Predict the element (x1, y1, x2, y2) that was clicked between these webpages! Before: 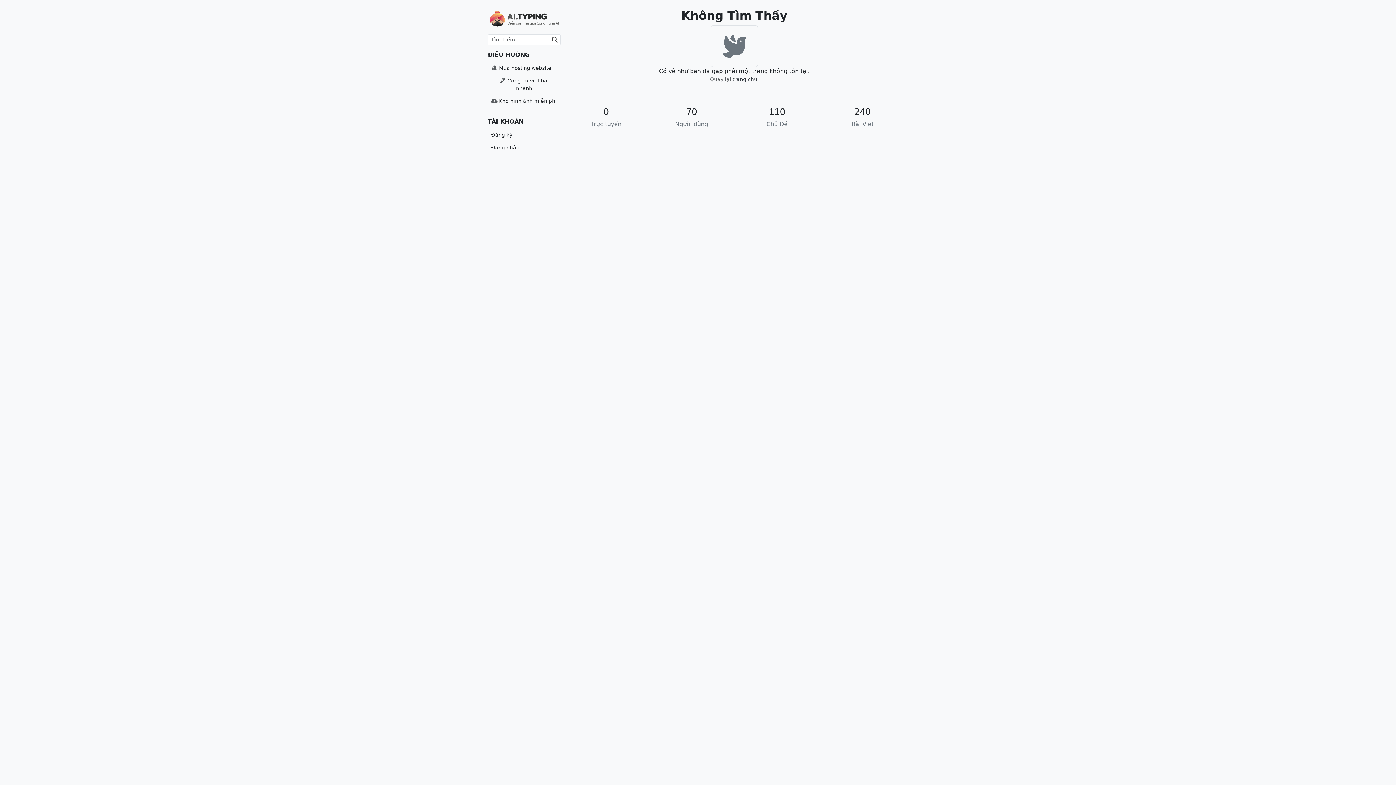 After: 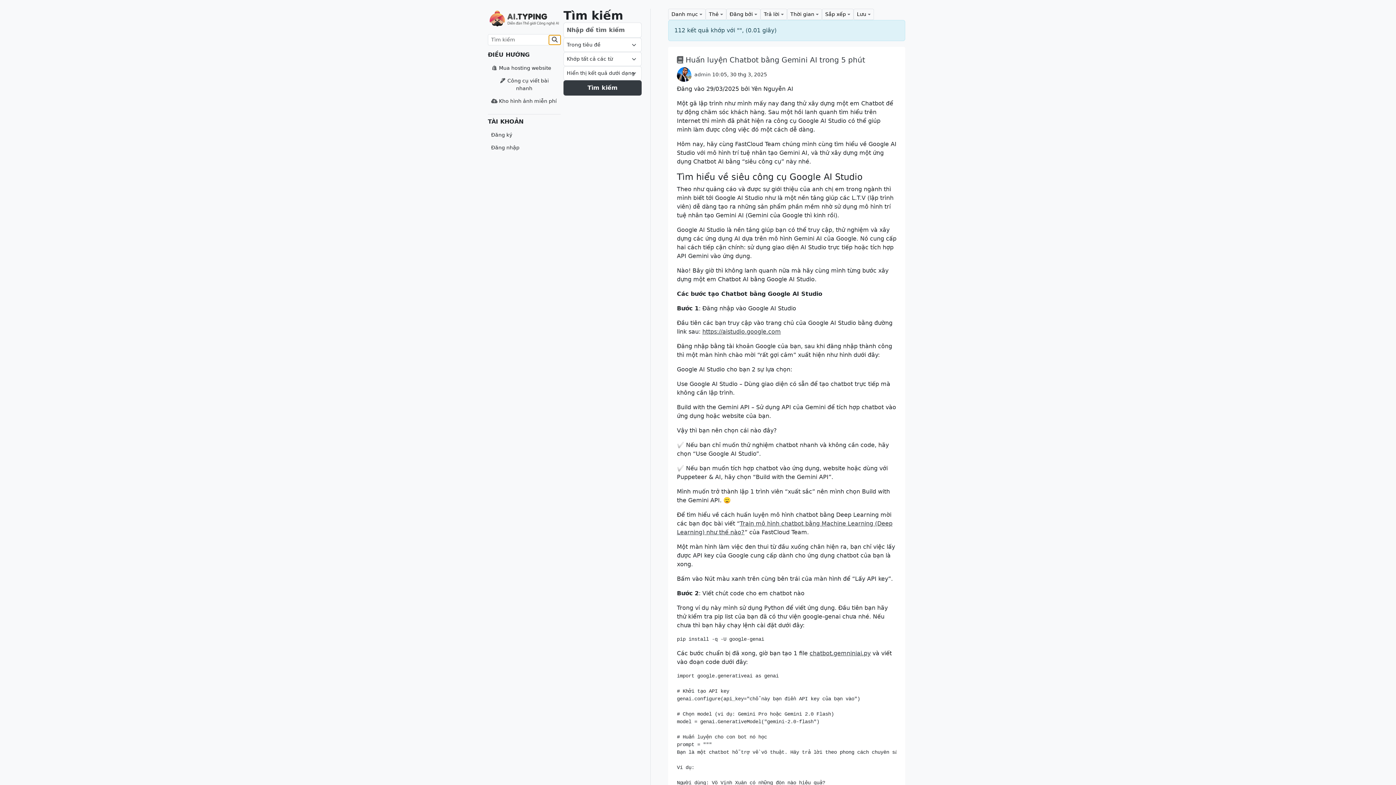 Action: bbox: (549, 35, 560, 44)